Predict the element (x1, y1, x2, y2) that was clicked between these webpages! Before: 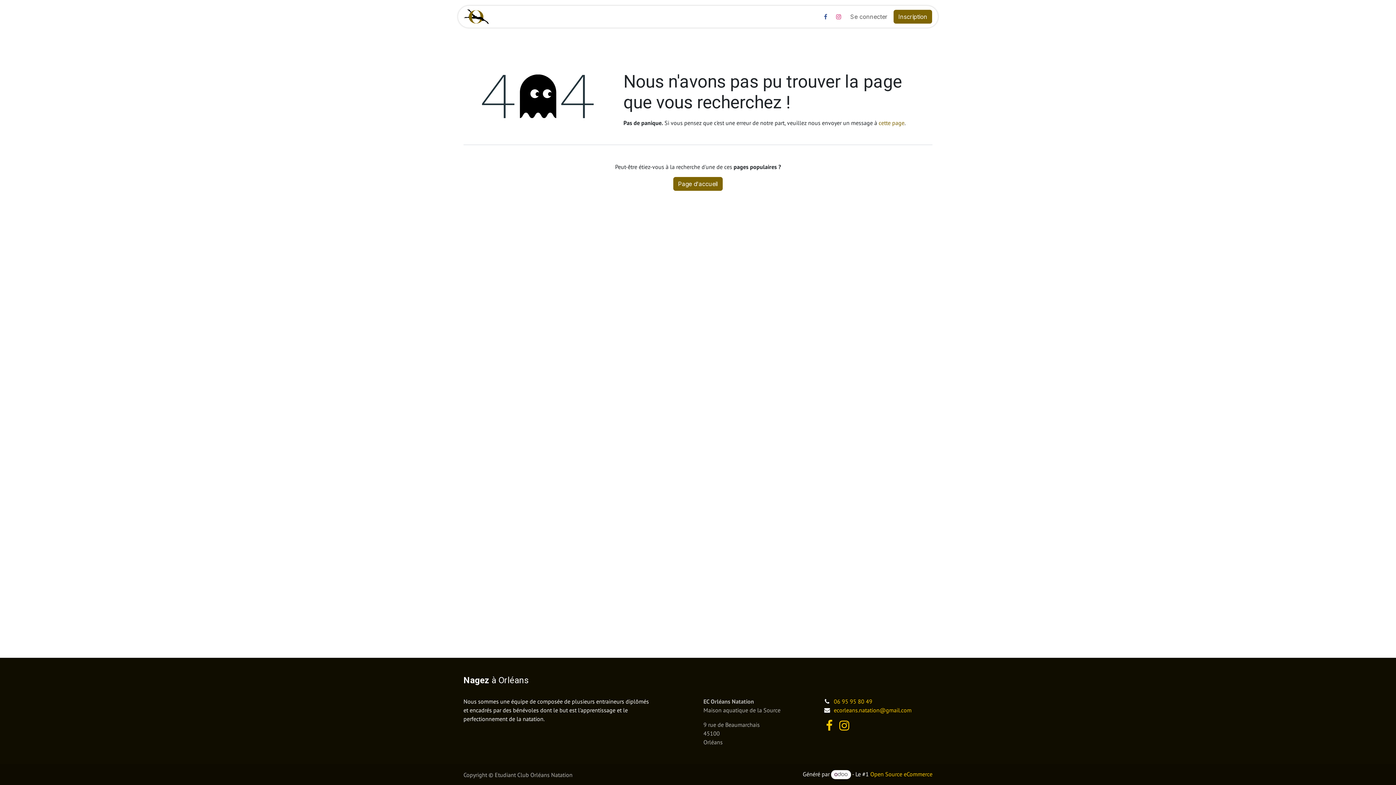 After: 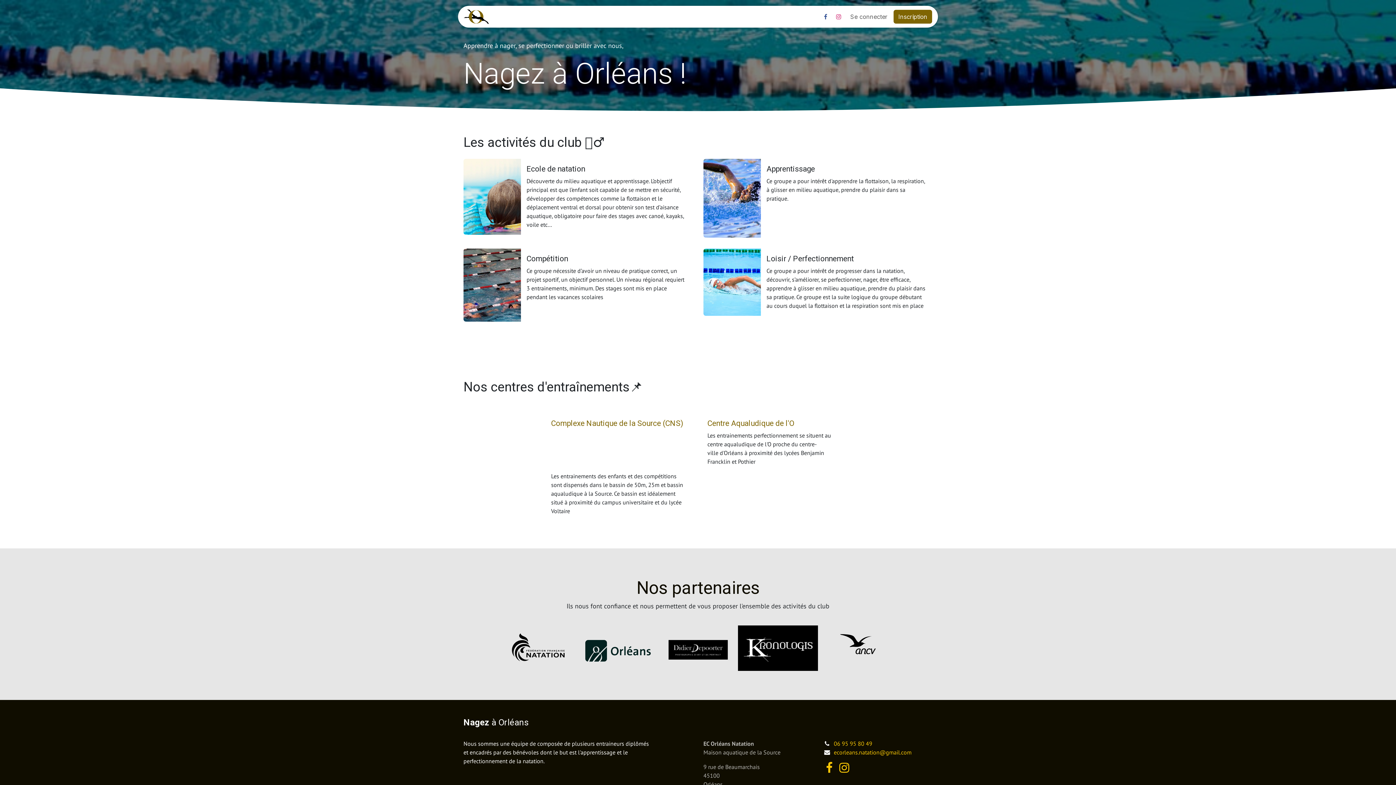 Action: bbox: (497, 9, 535, 24) label: Accueil